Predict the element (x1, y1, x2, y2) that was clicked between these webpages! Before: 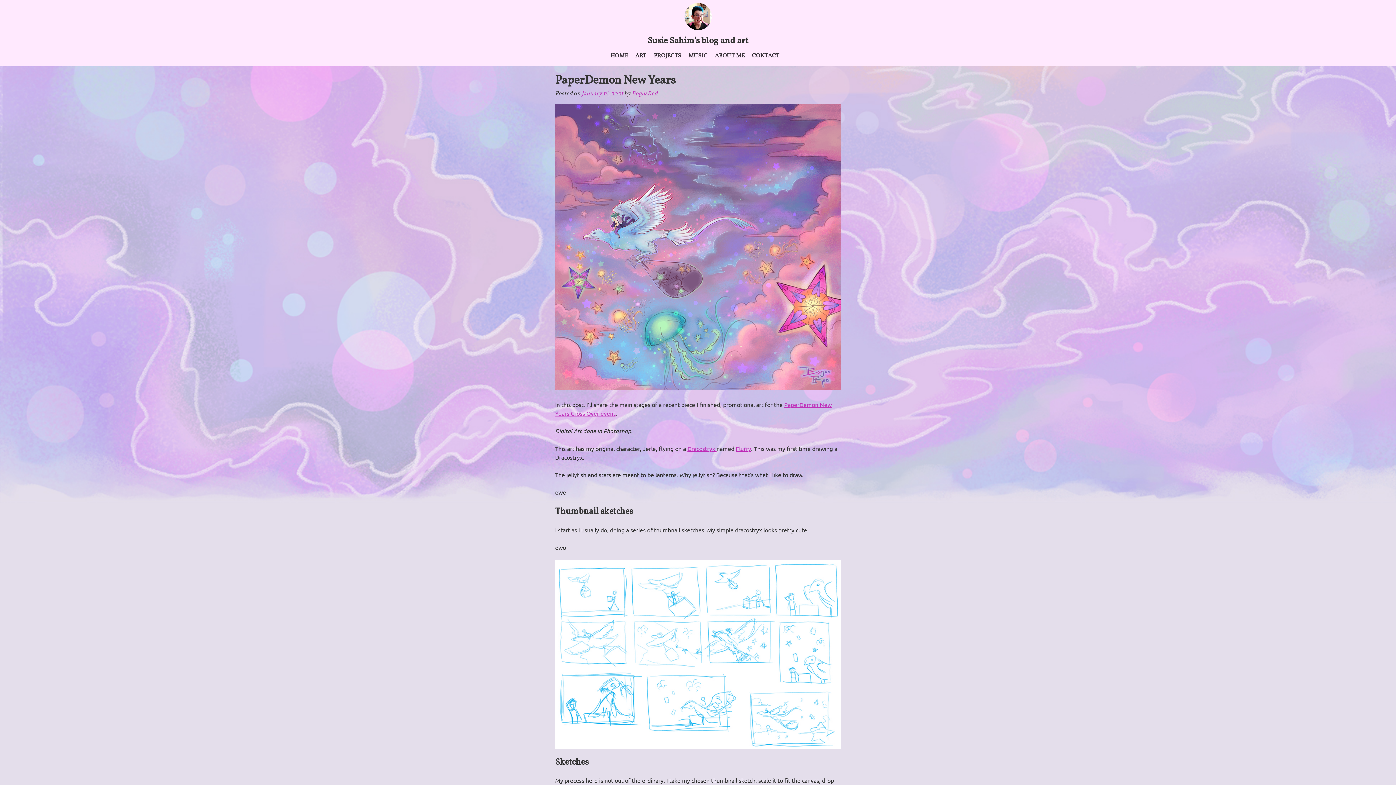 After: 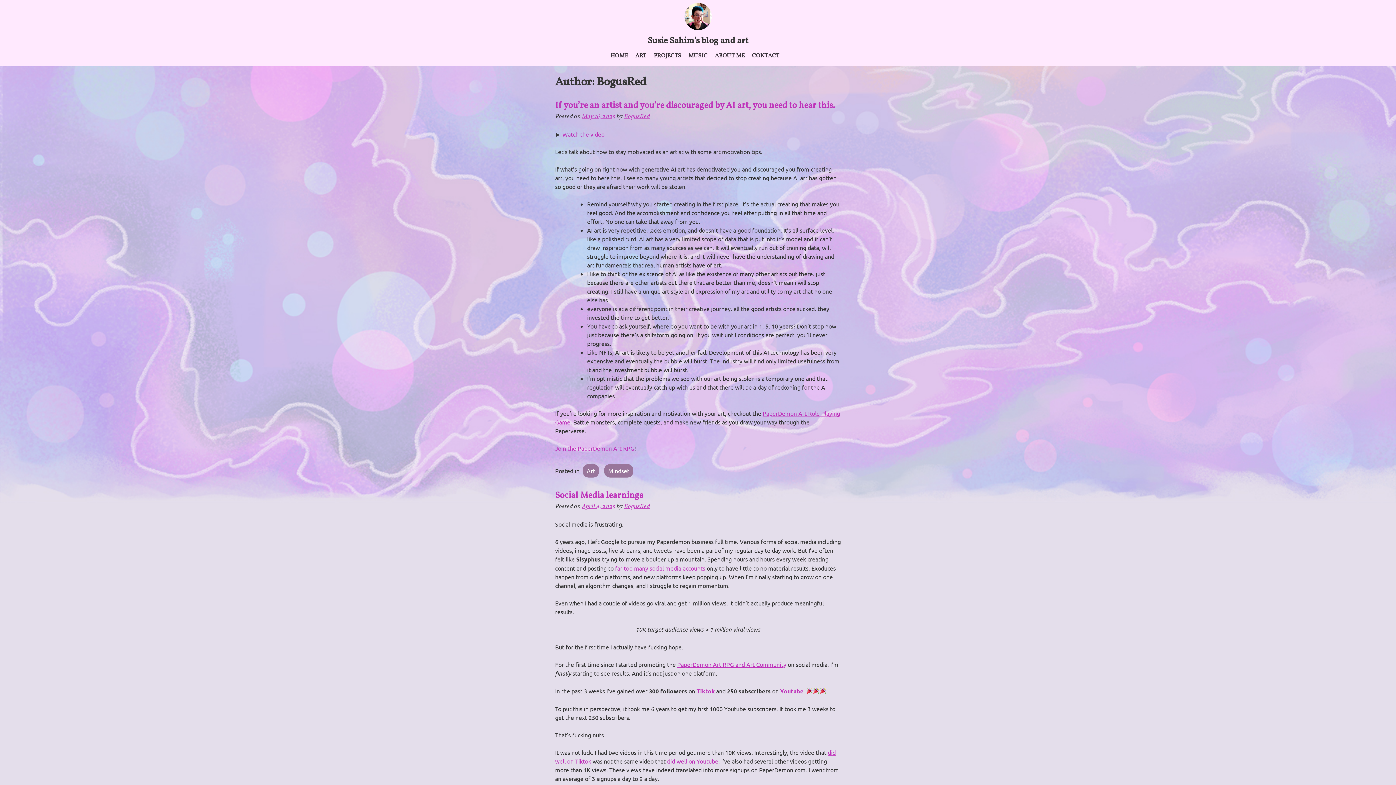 Action: bbox: (632, 89, 657, 97) label: BogusRed